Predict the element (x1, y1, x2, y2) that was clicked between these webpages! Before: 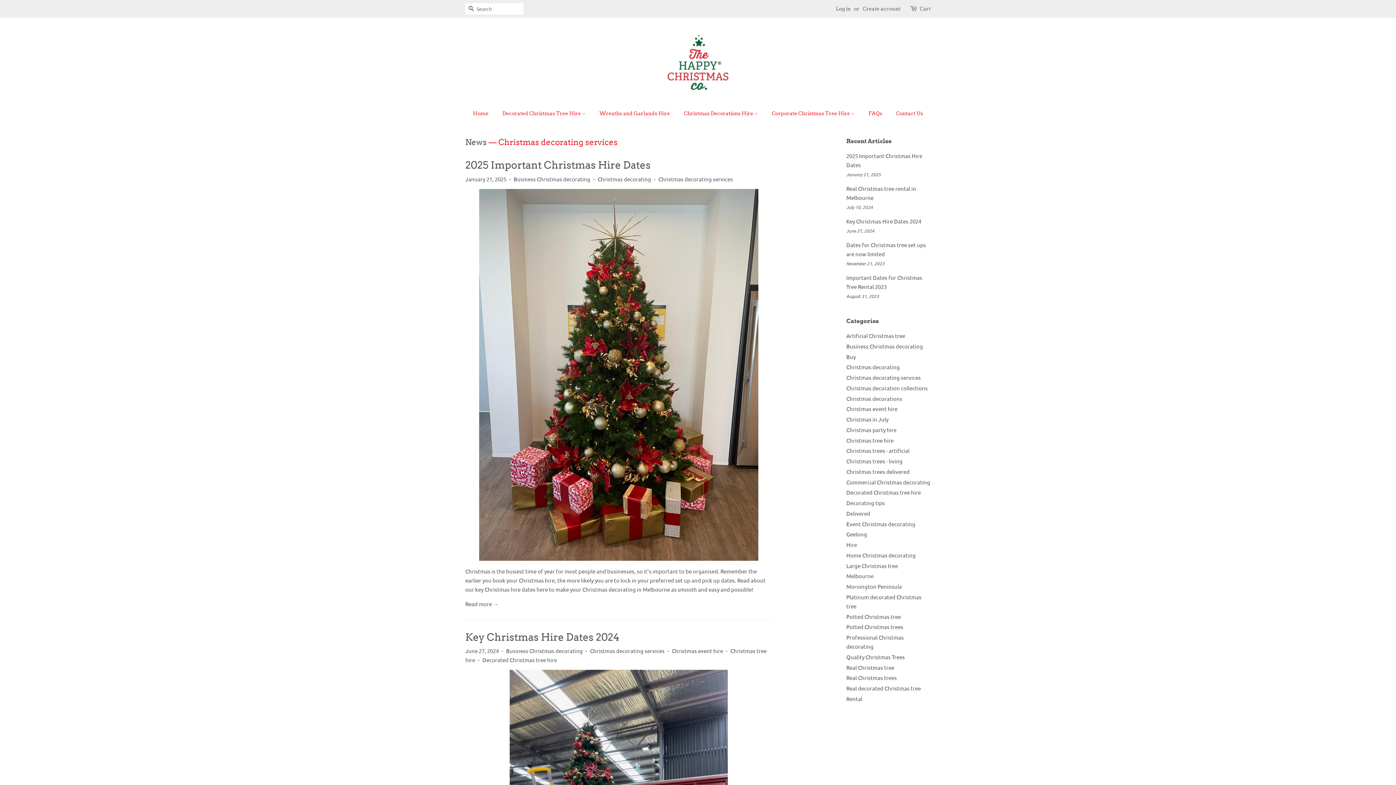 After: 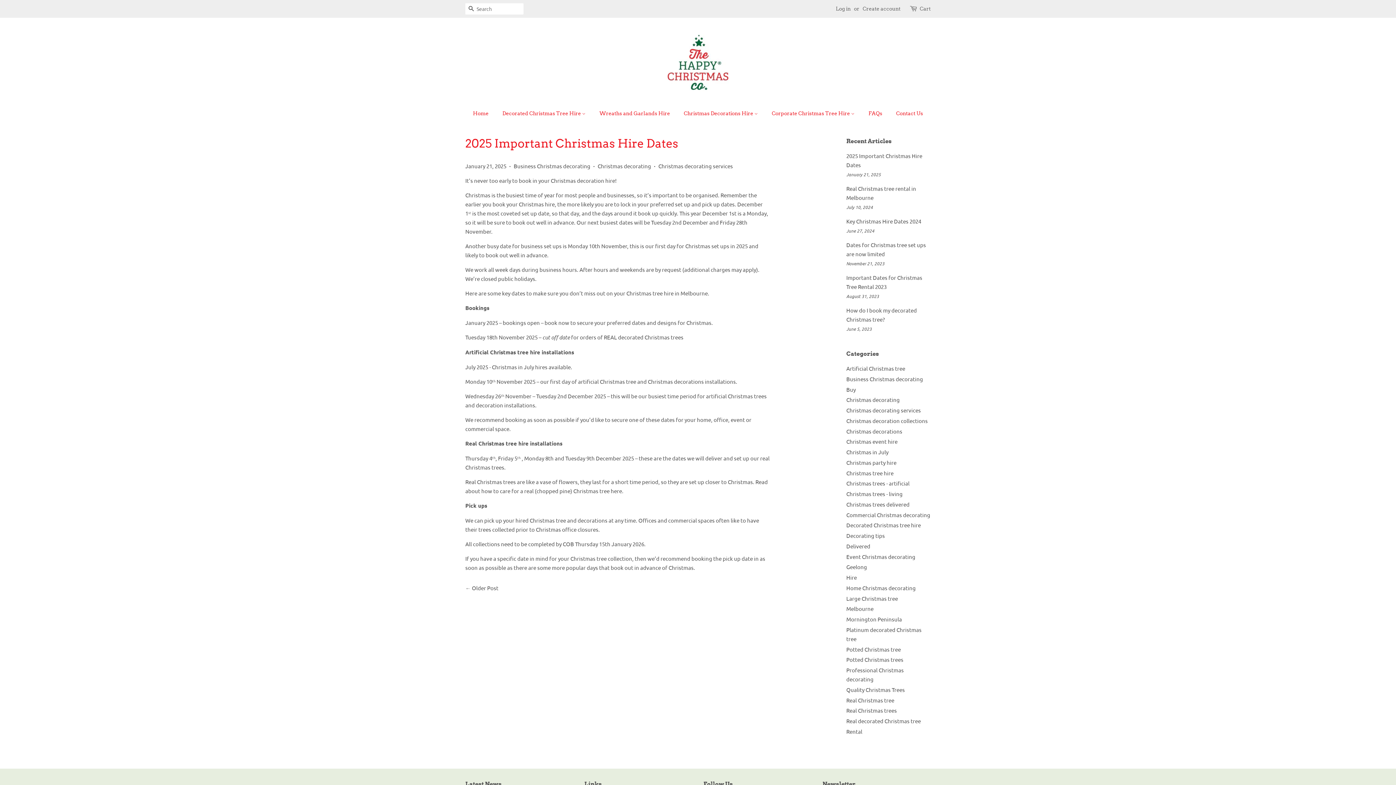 Action: label: Read more → bbox: (465, 600, 498, 607)